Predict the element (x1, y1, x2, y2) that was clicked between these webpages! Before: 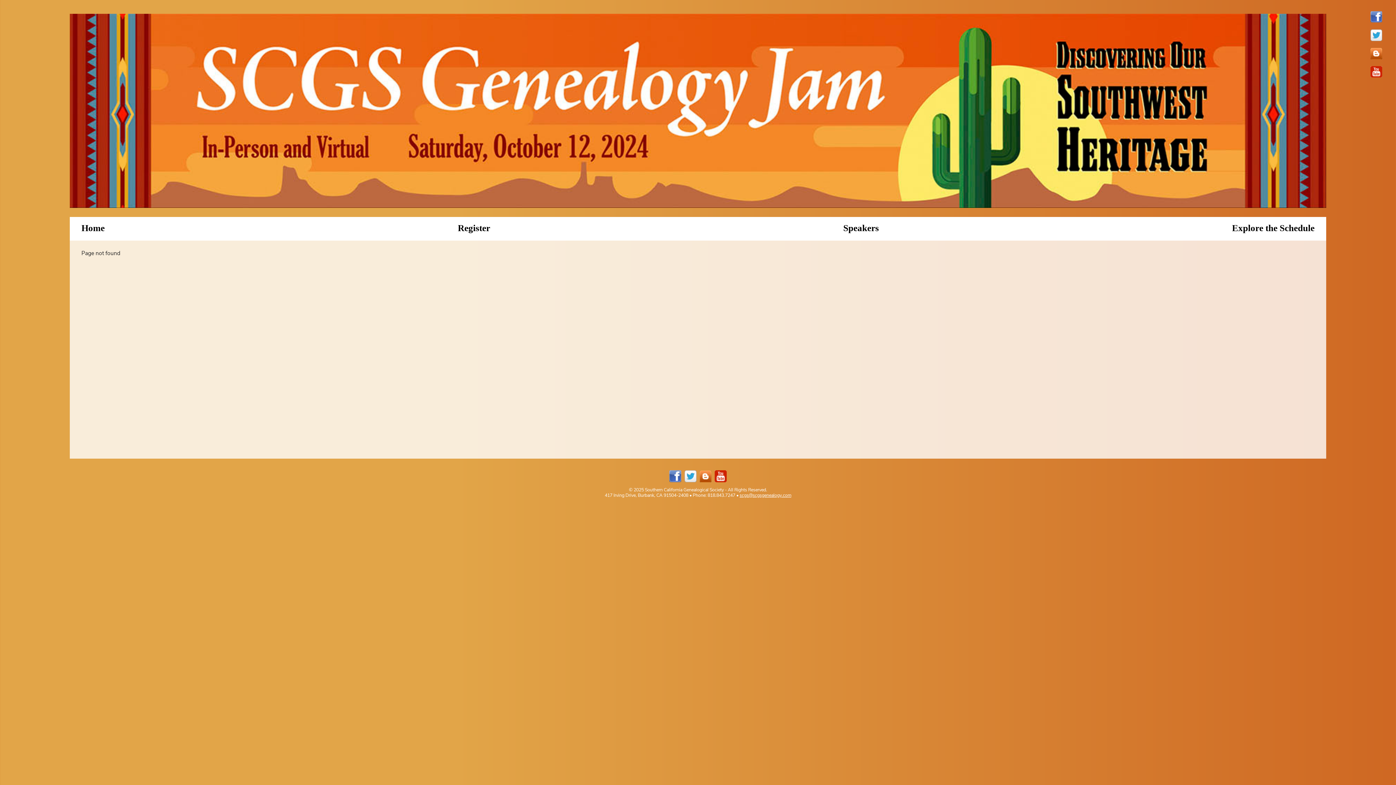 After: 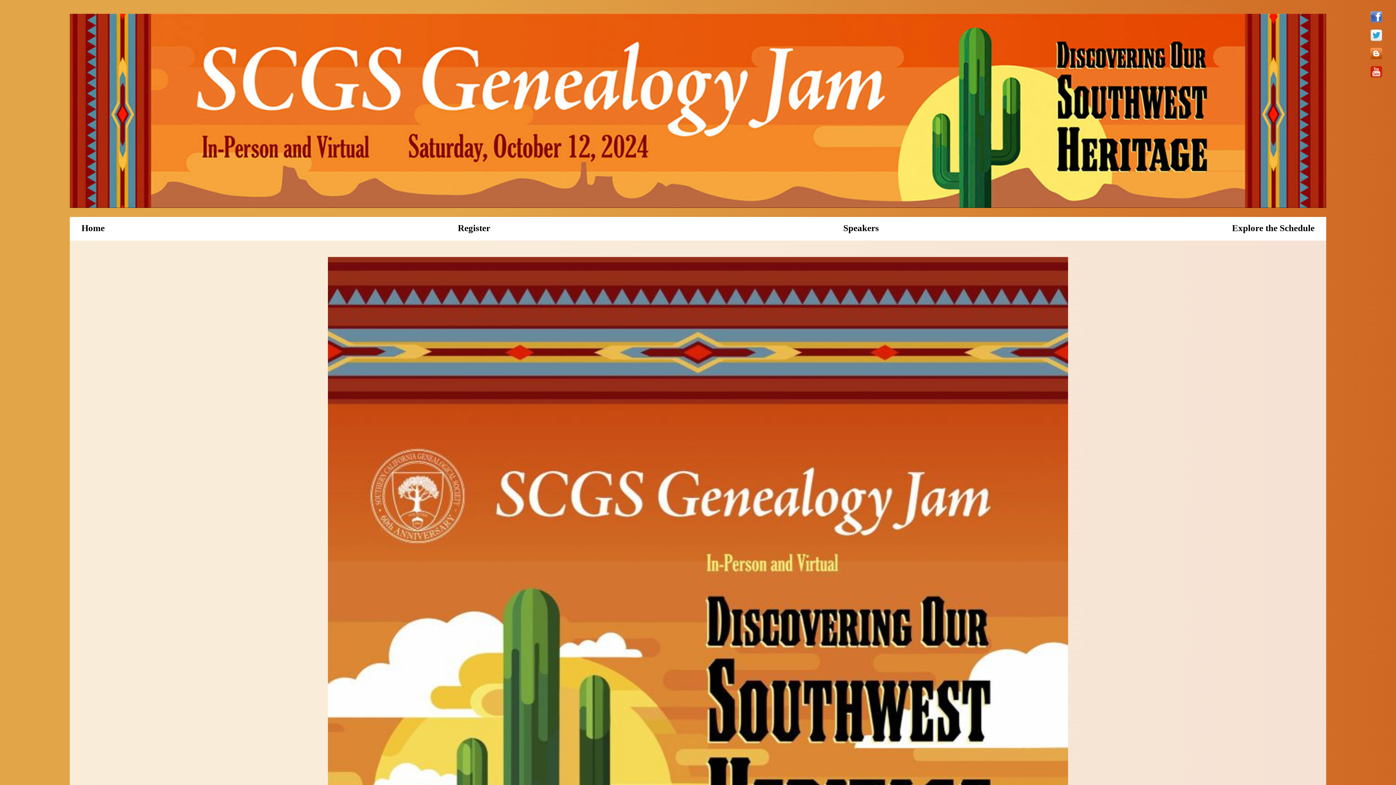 Action: bbox: (81, 222, 104, 234) label: Home